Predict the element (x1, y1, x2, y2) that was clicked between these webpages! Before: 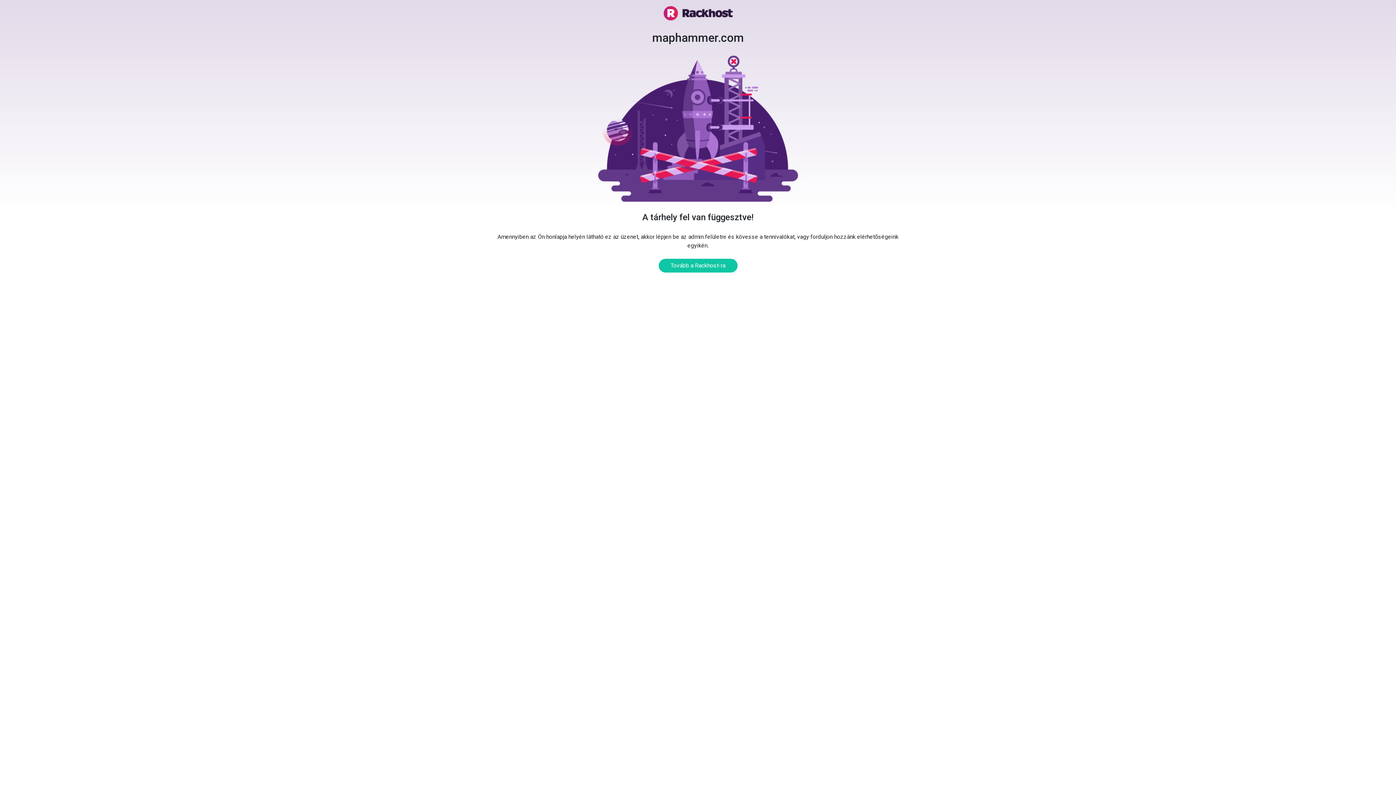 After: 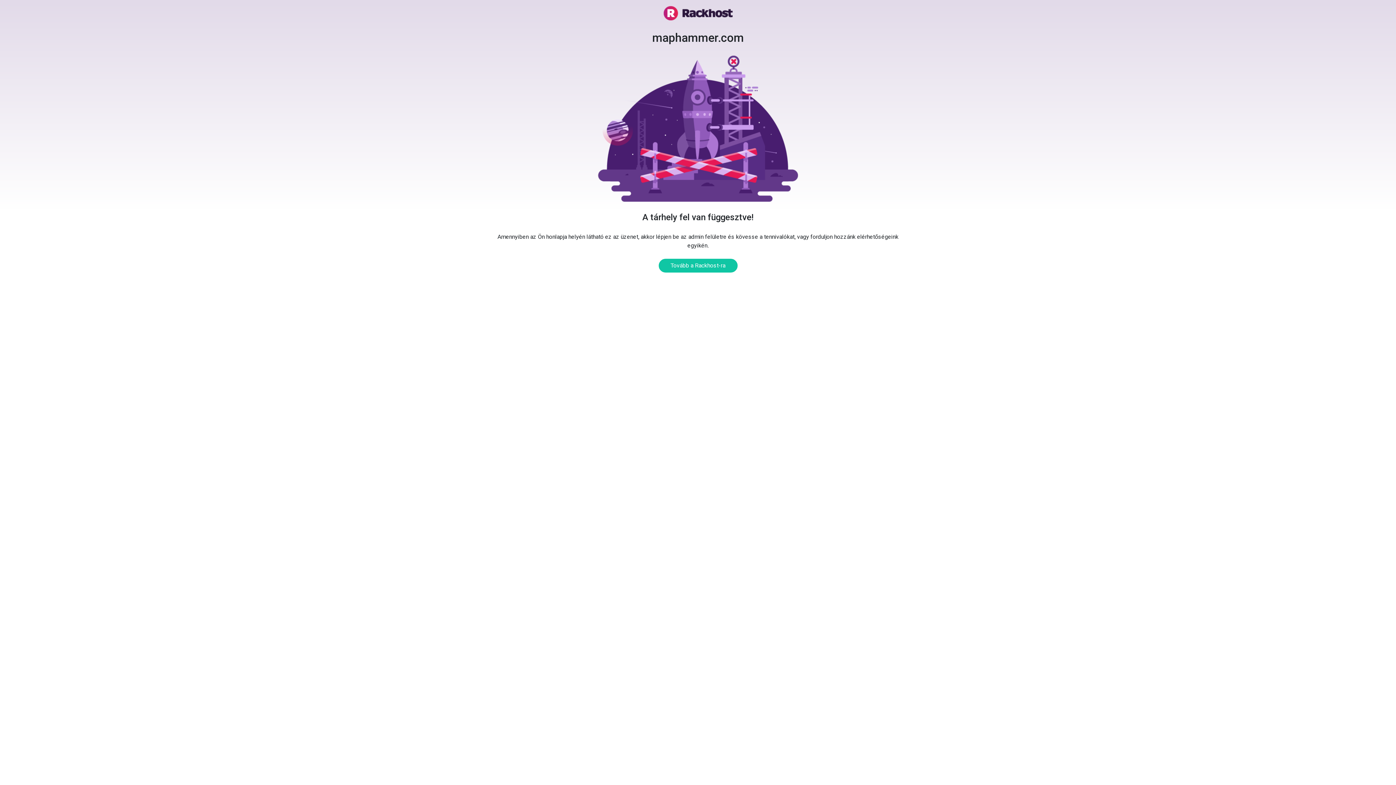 Action: bbox: (663, 9, 732, 16)